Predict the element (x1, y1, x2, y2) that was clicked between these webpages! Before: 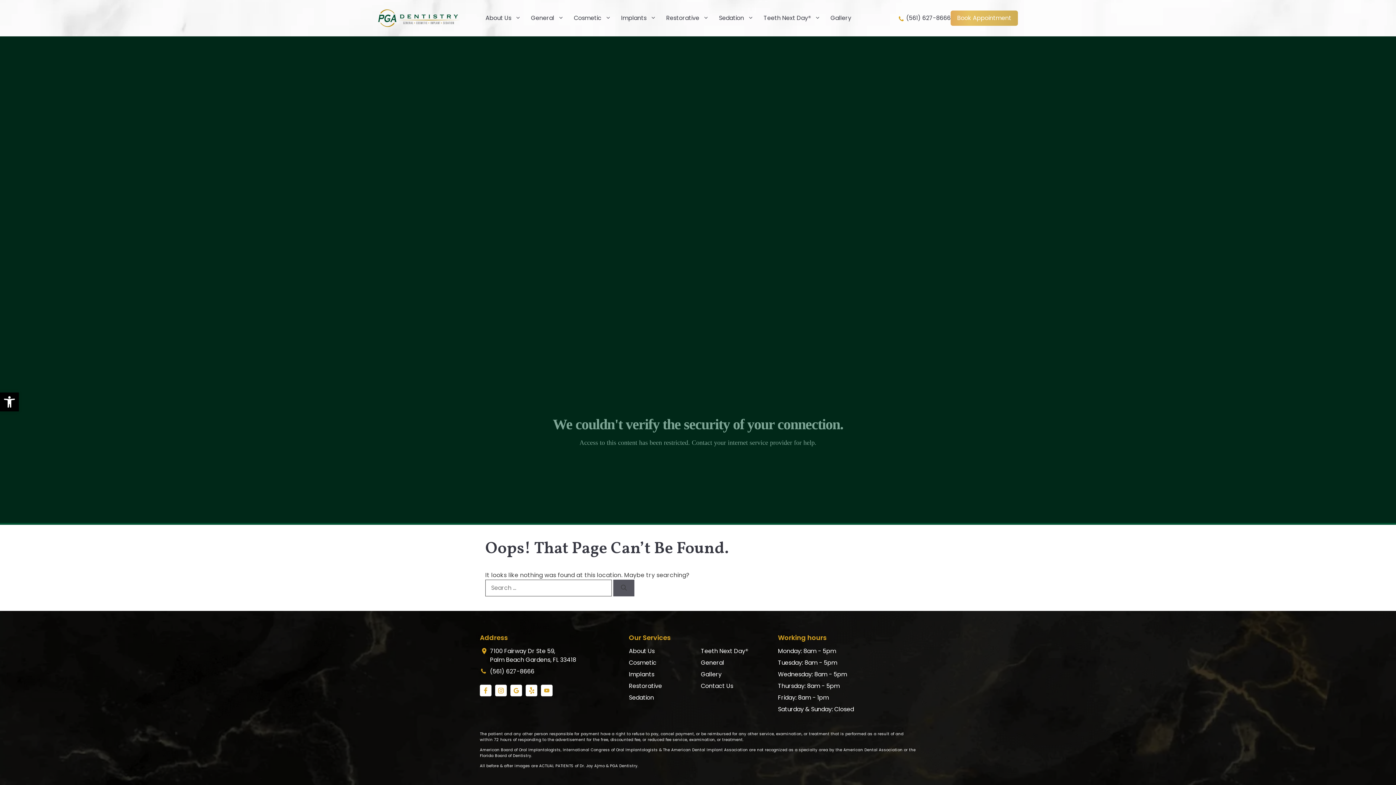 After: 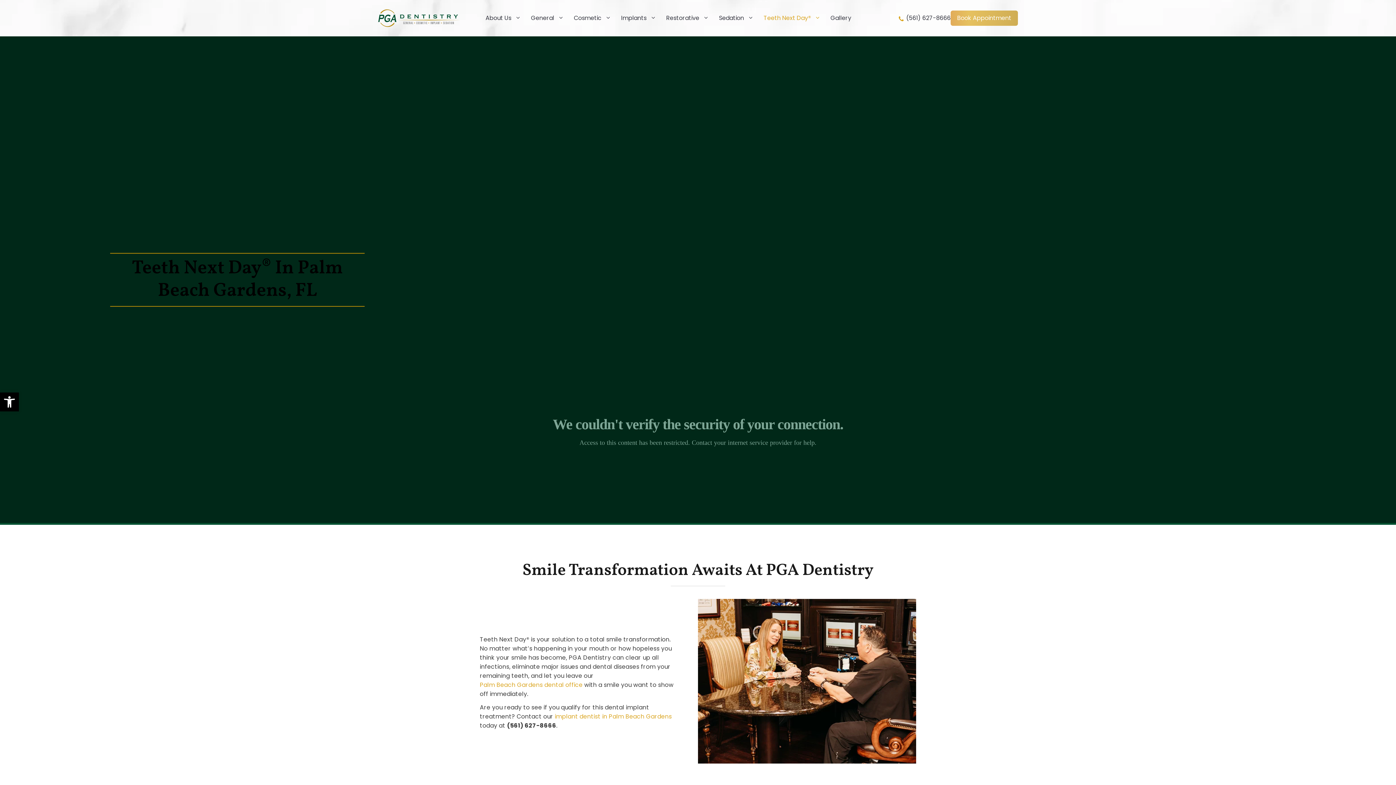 Action: bbox: (758, 7, 825, 29) label: Teeth Next Day®